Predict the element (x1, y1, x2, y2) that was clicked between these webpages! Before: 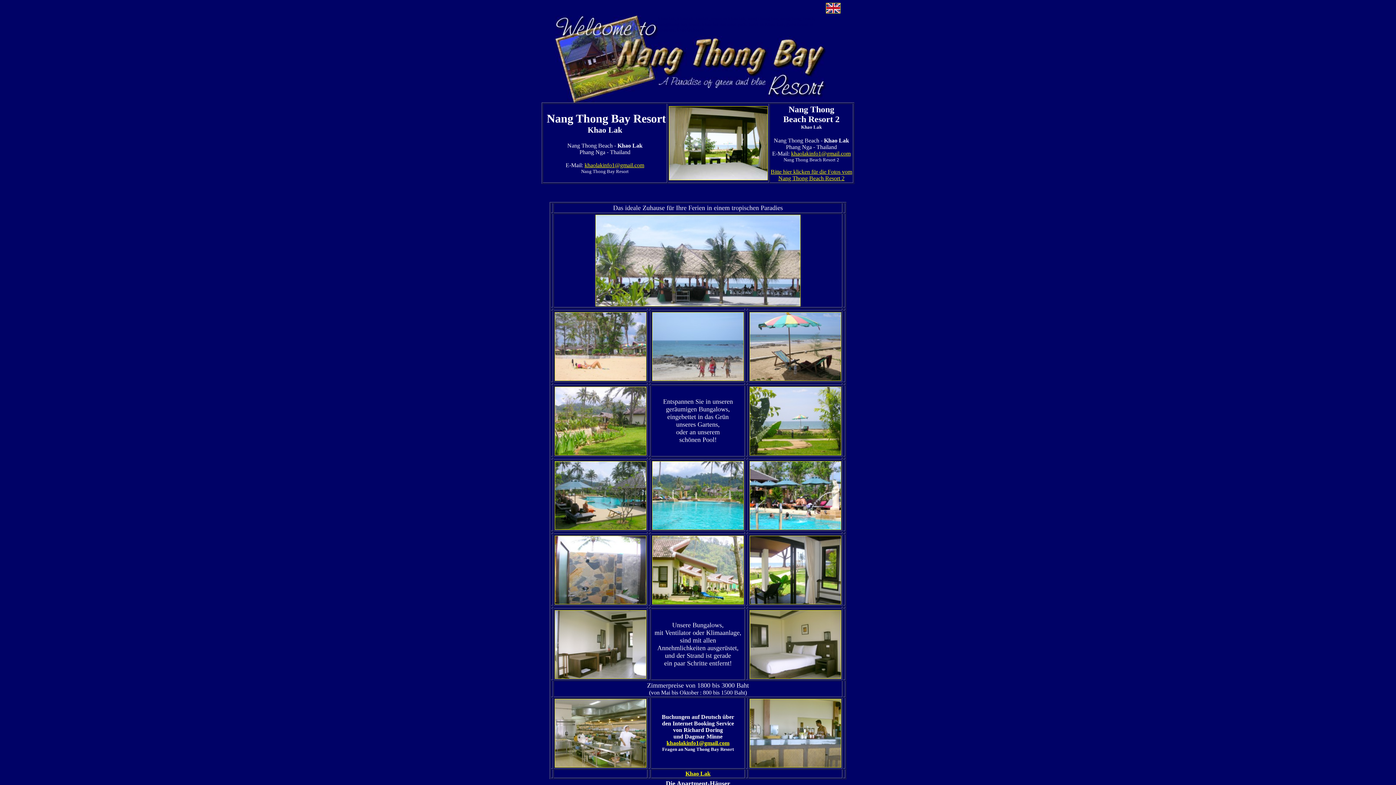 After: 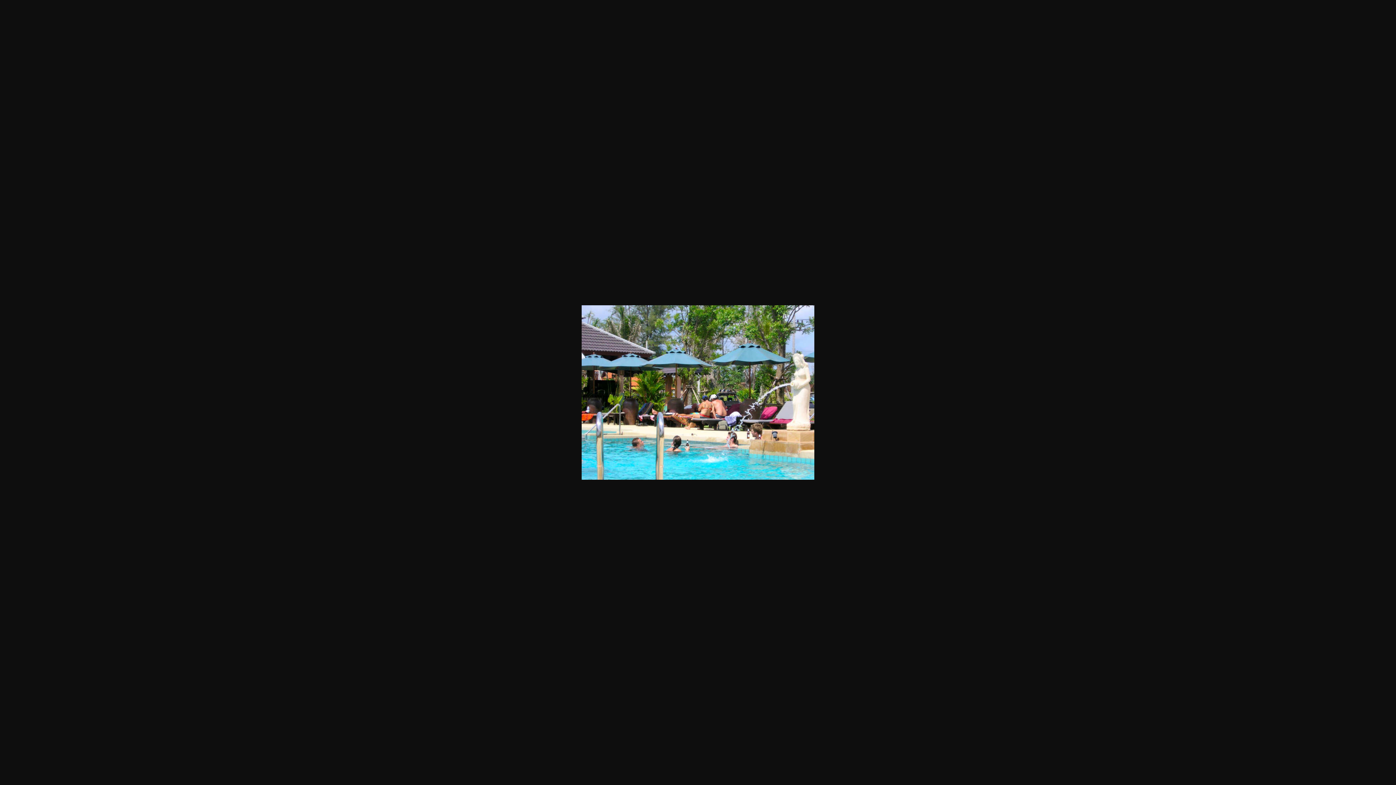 Action: bbox: (749, 525, 841, 531)